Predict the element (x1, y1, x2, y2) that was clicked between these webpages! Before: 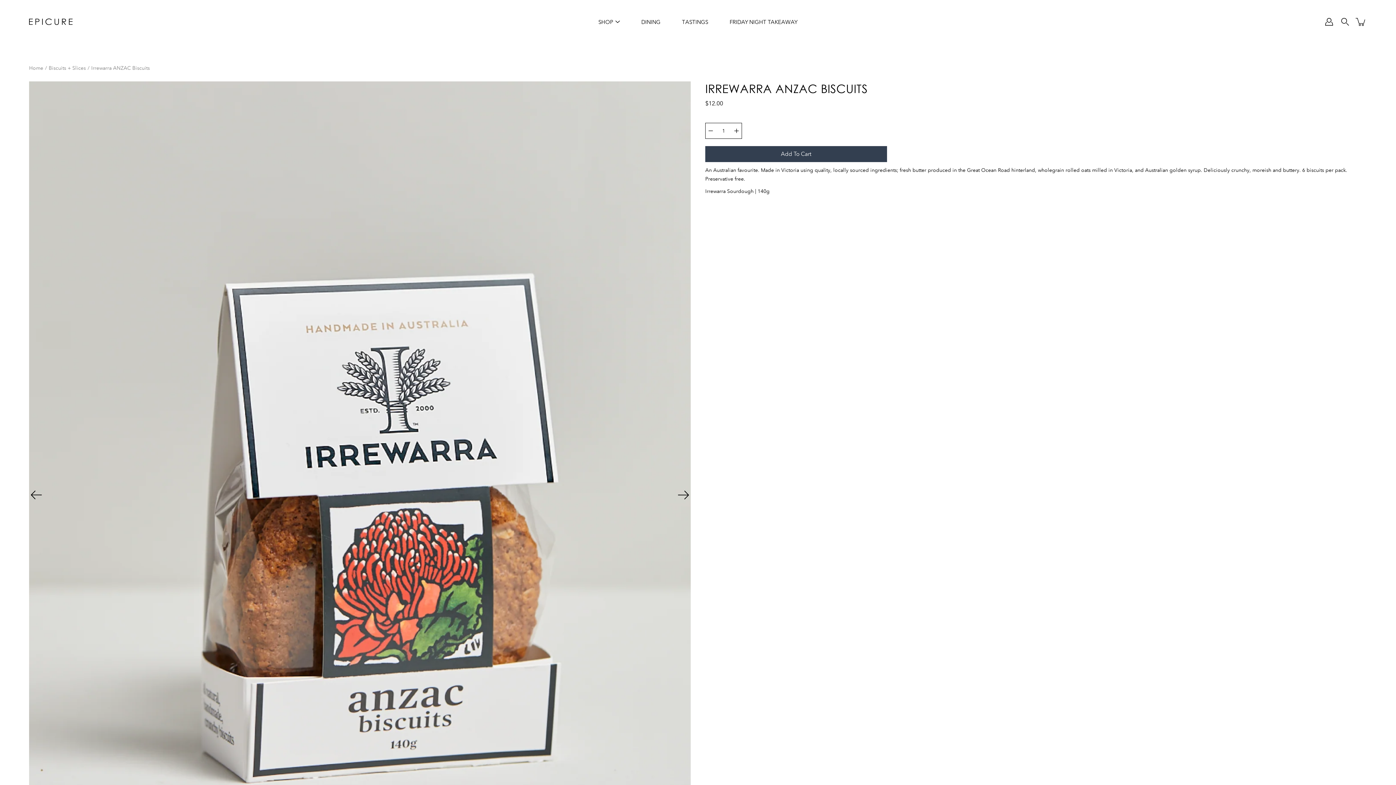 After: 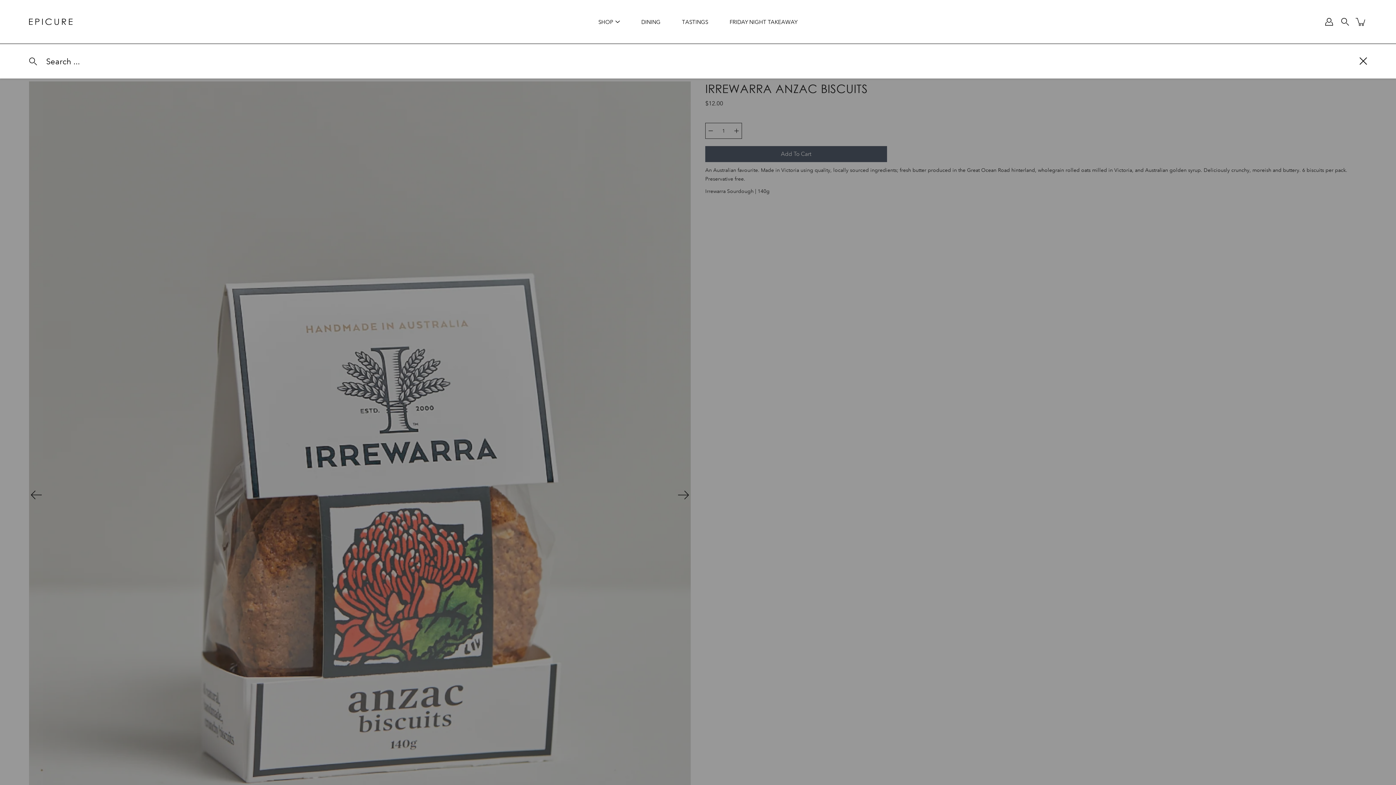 Action: bbox: (1339, 16, 1351, 27)